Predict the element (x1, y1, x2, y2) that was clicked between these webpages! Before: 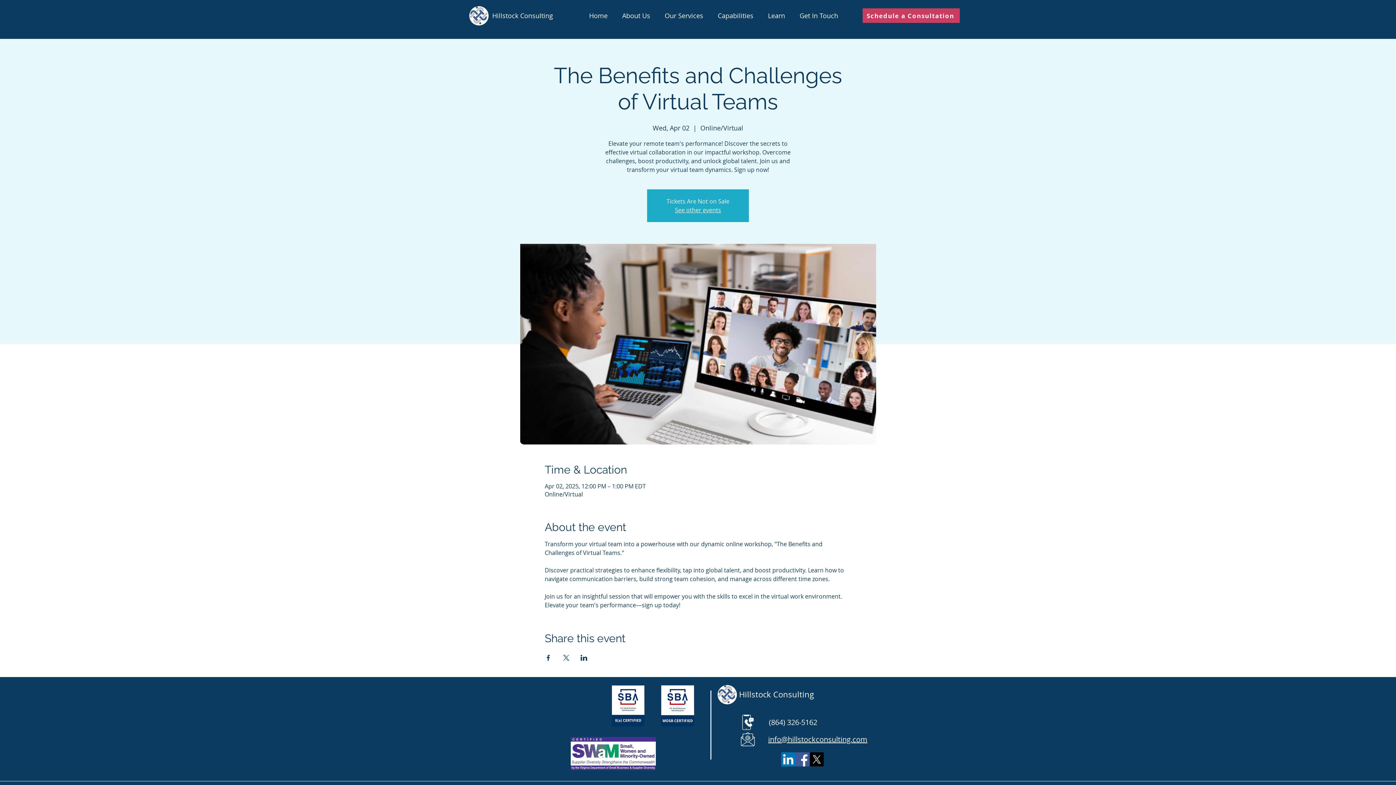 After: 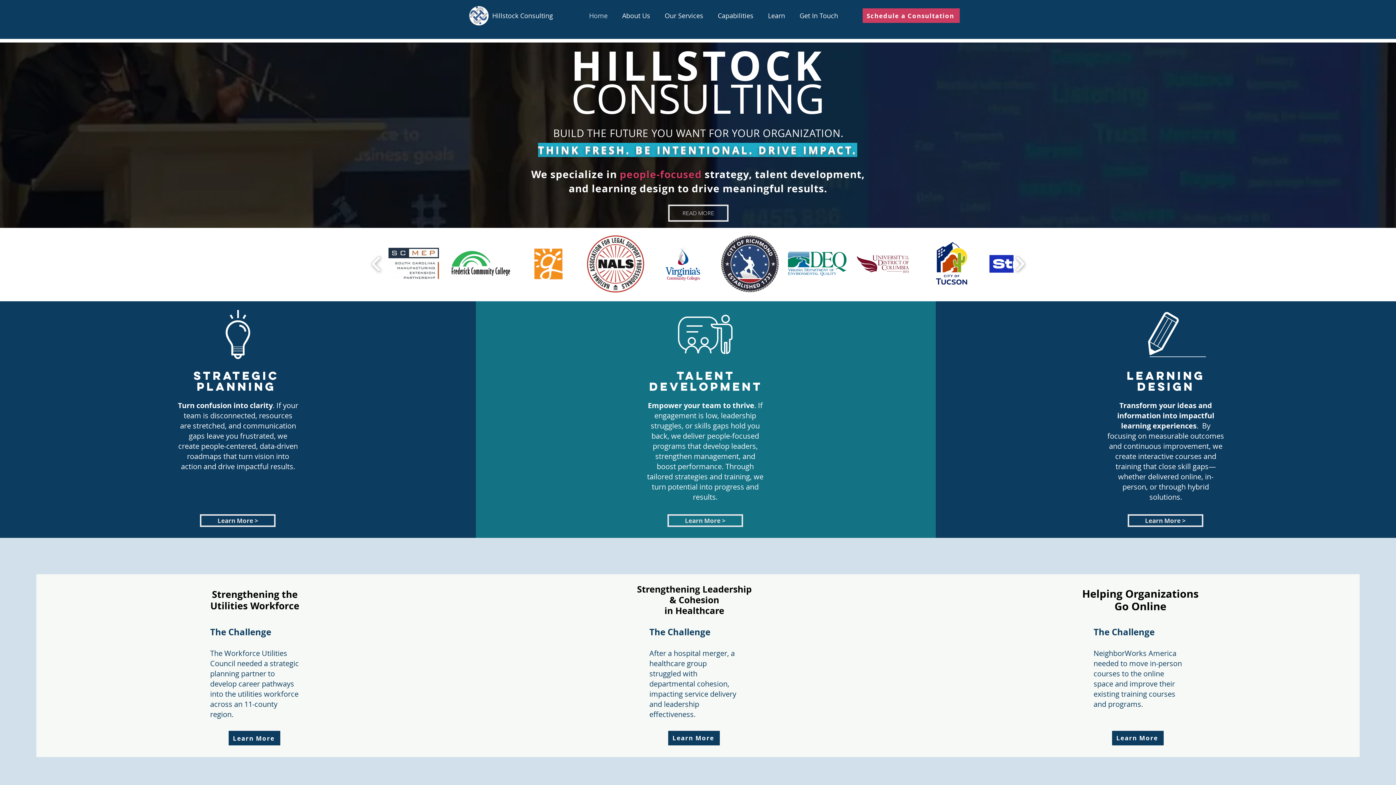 Action: label: Home bbox: (582, 6, 615, 24)